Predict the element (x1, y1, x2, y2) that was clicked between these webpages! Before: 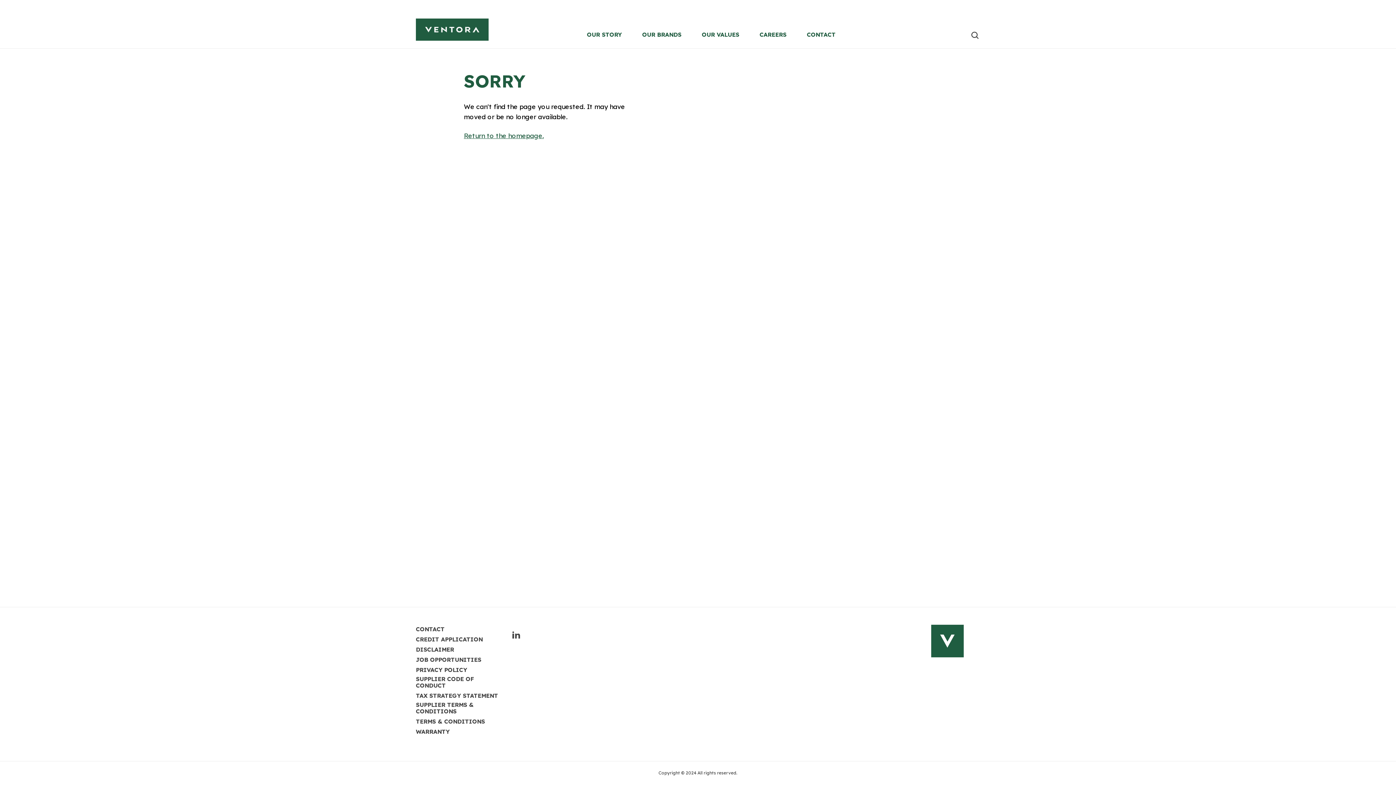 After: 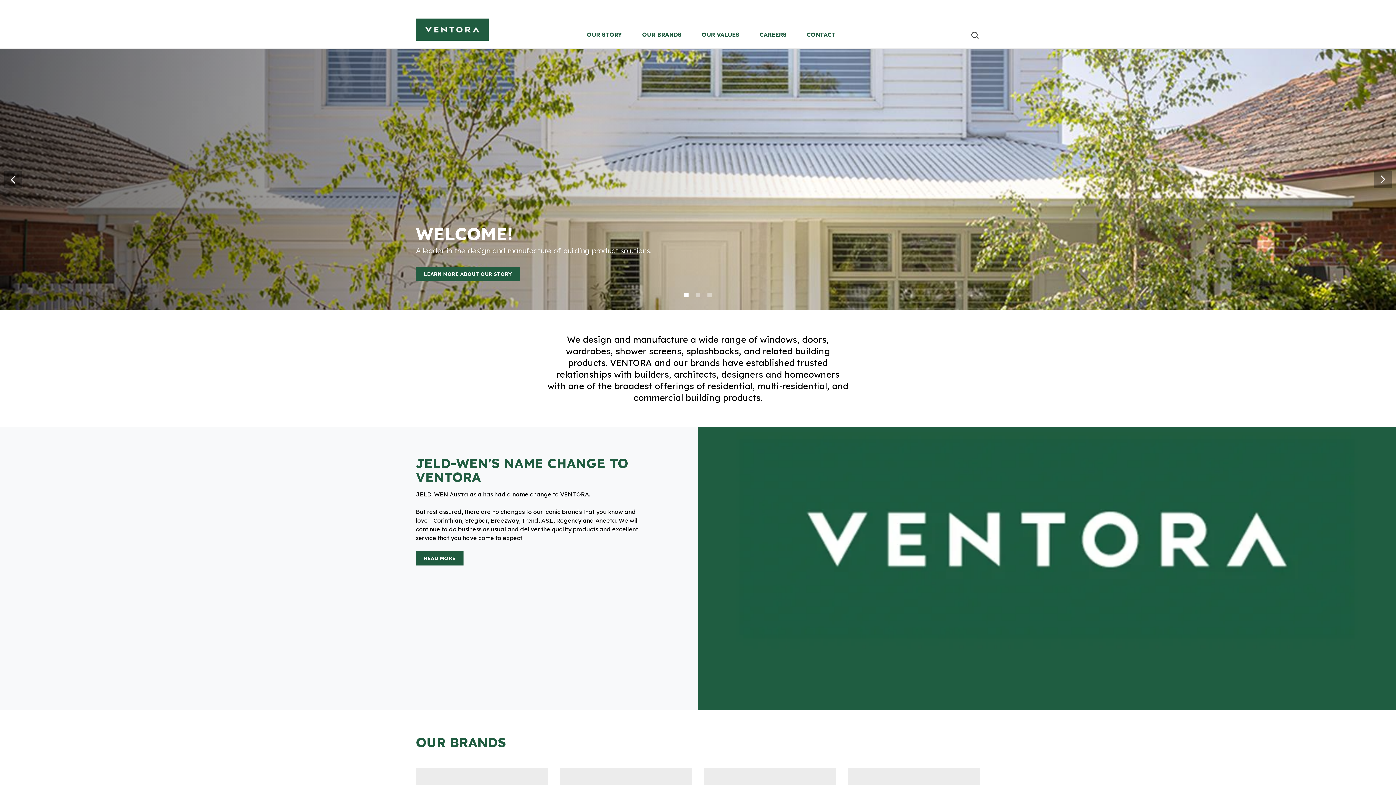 Action: bbox: (931, 625, 980, 737)